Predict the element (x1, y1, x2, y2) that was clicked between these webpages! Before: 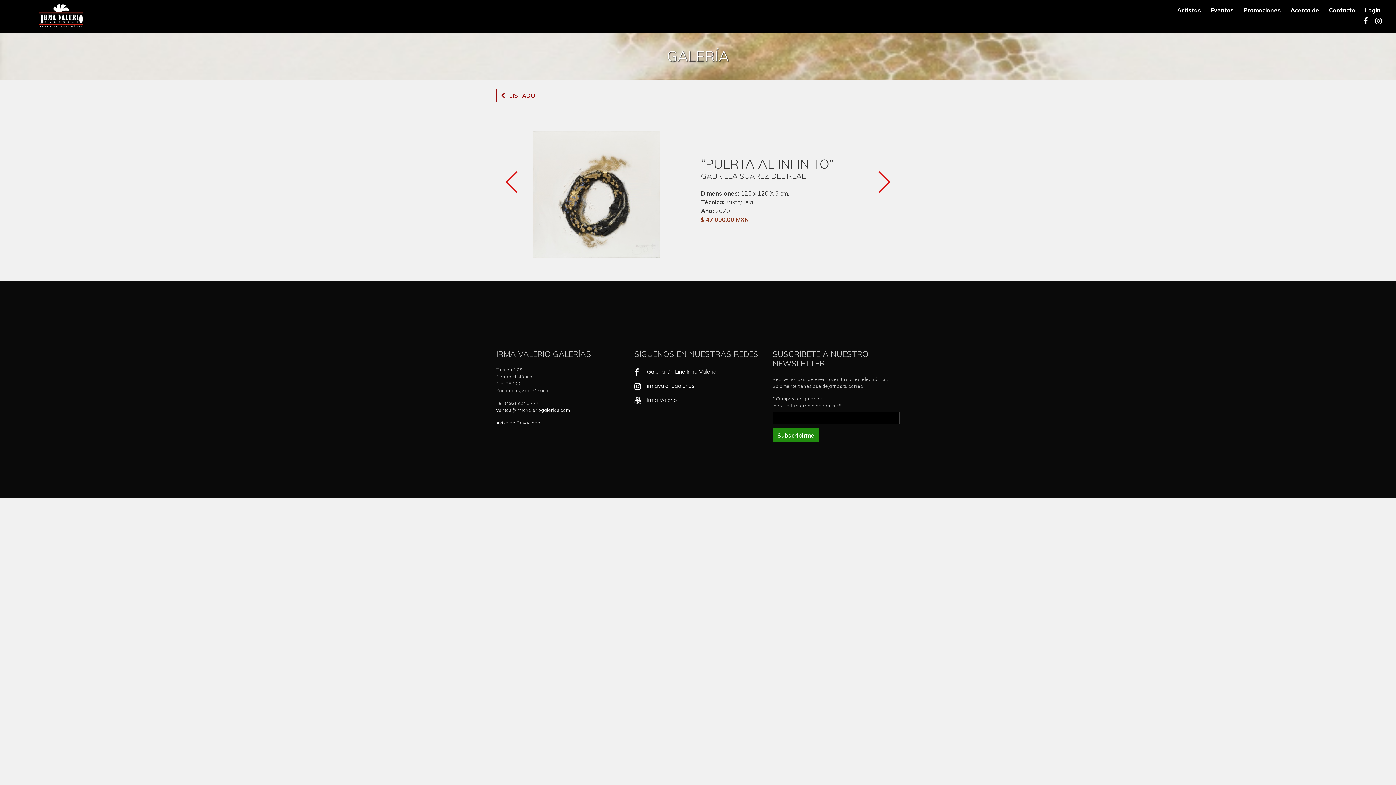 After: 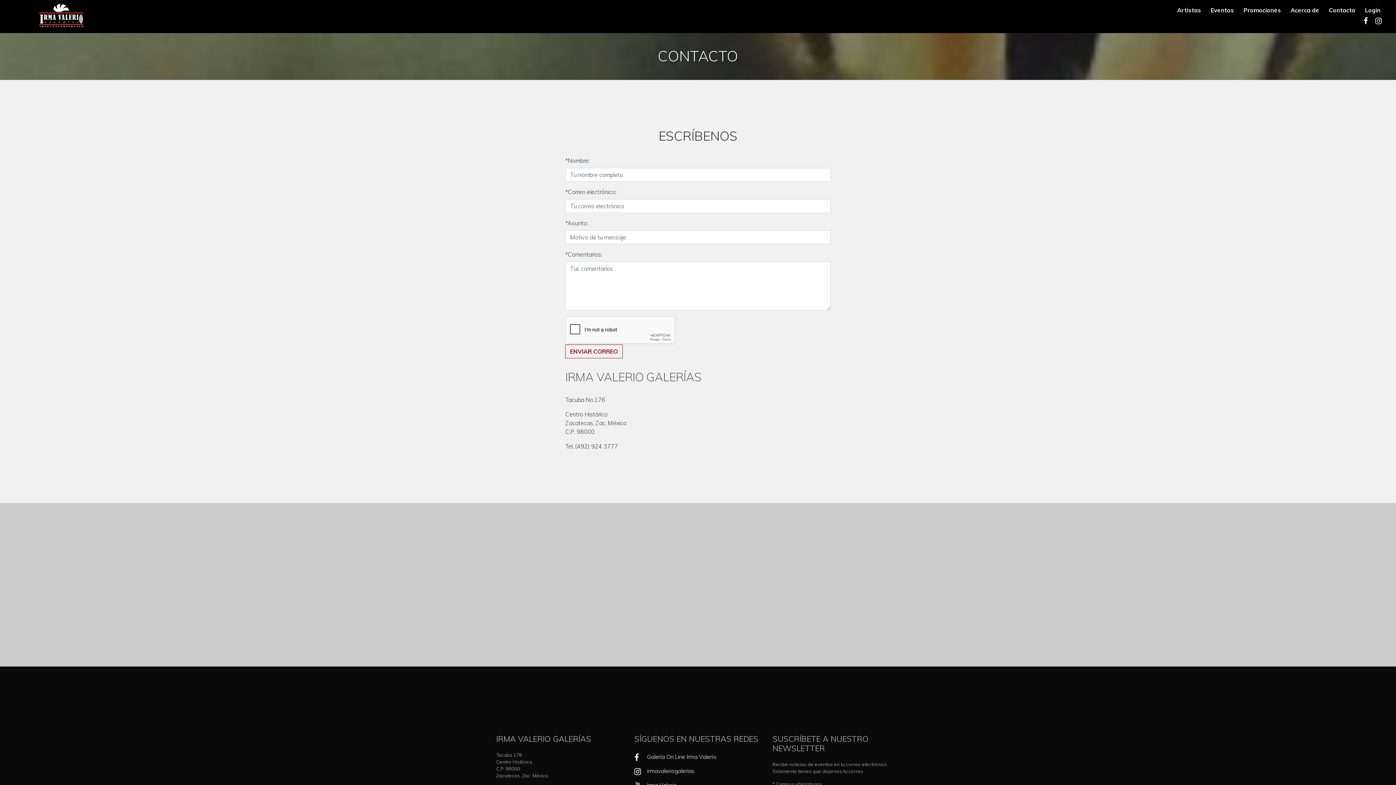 Action: label: Contacto bbox: (1325, 5, 1359, 14)